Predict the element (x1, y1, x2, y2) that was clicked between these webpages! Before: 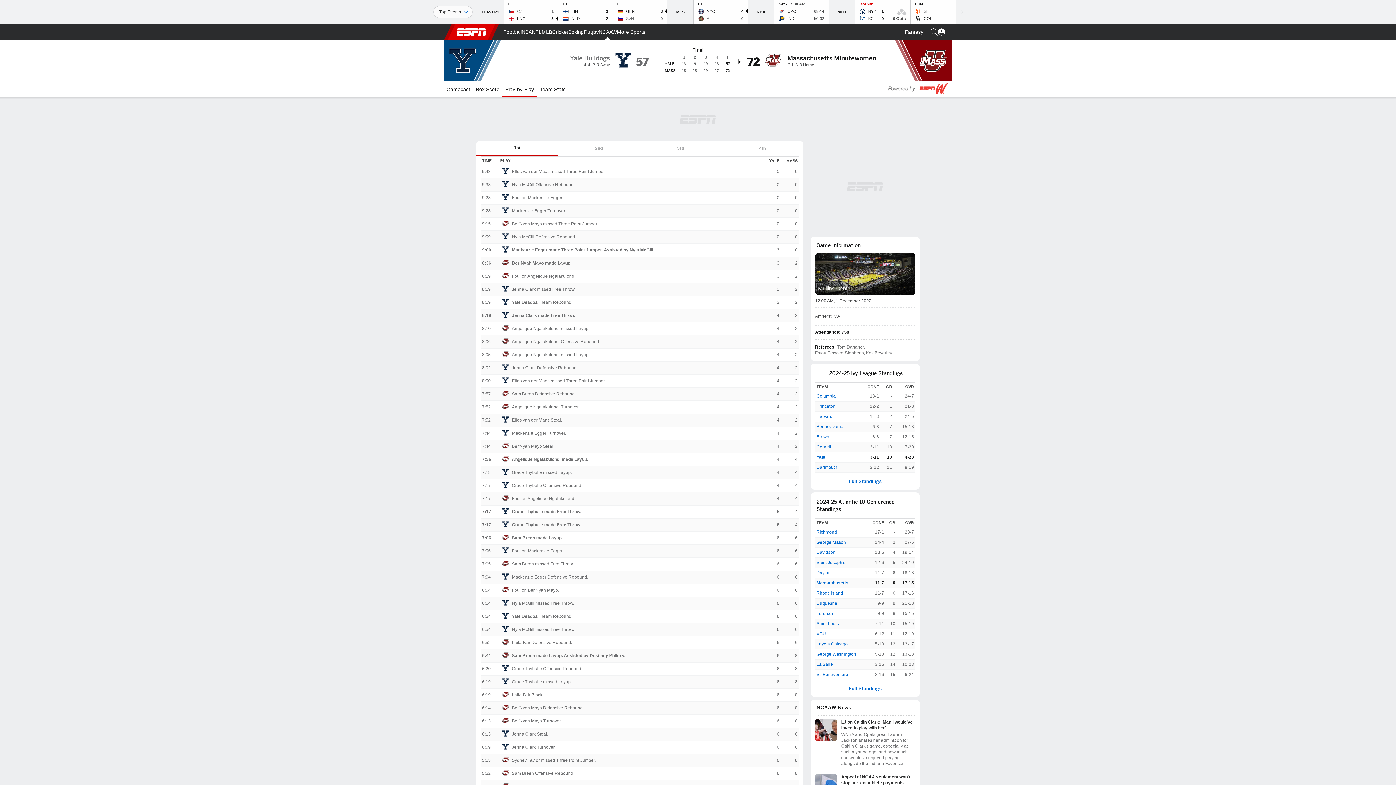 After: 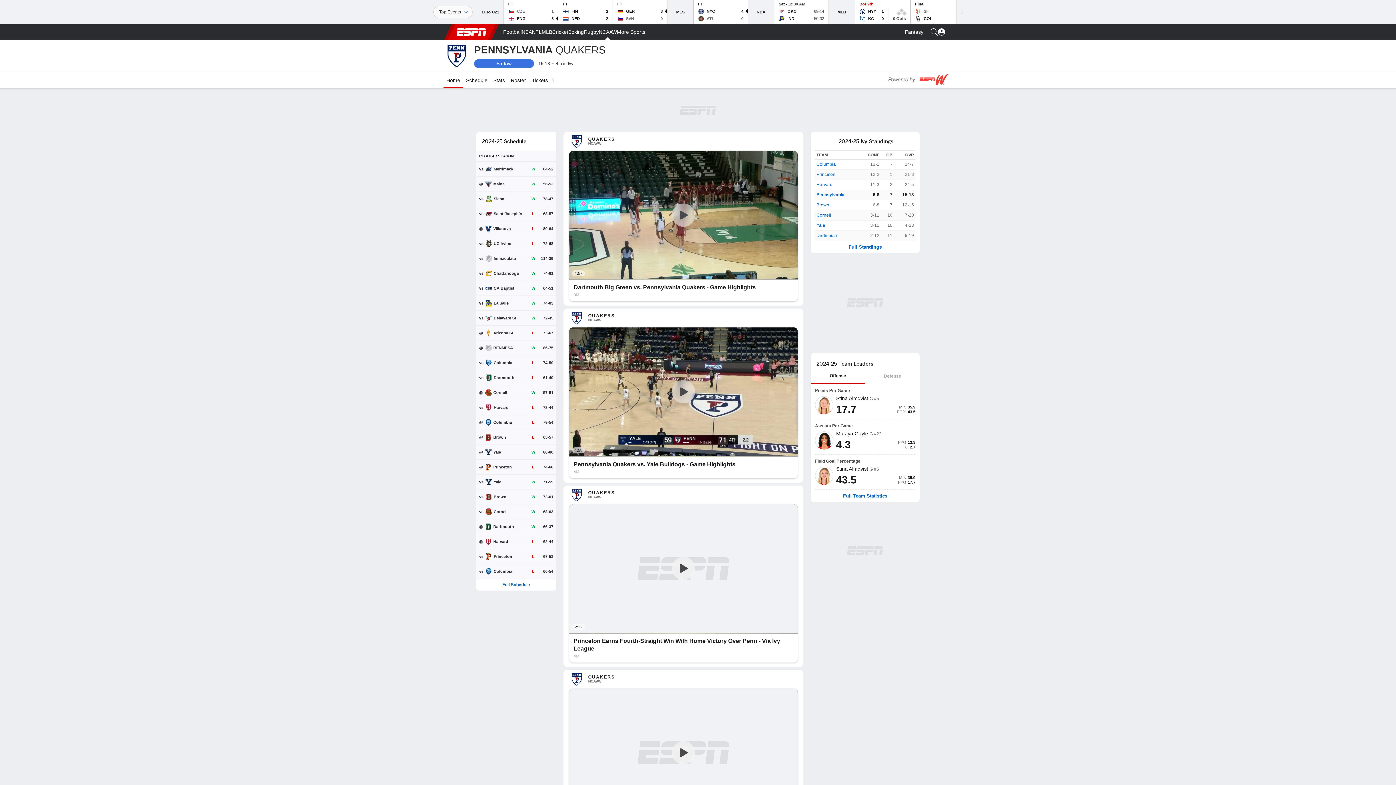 Action: label: Pennsylvania bbox: (816, 423, 843, 430)